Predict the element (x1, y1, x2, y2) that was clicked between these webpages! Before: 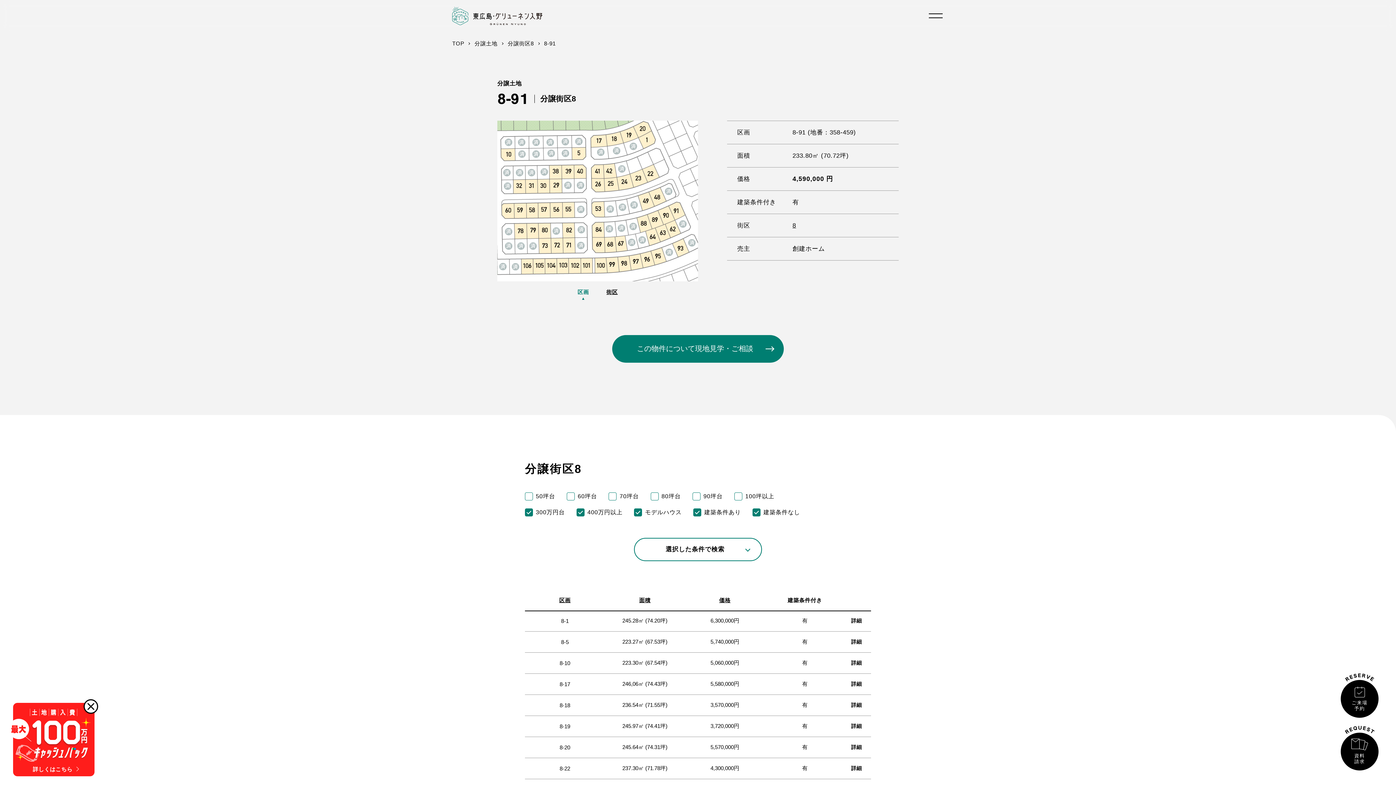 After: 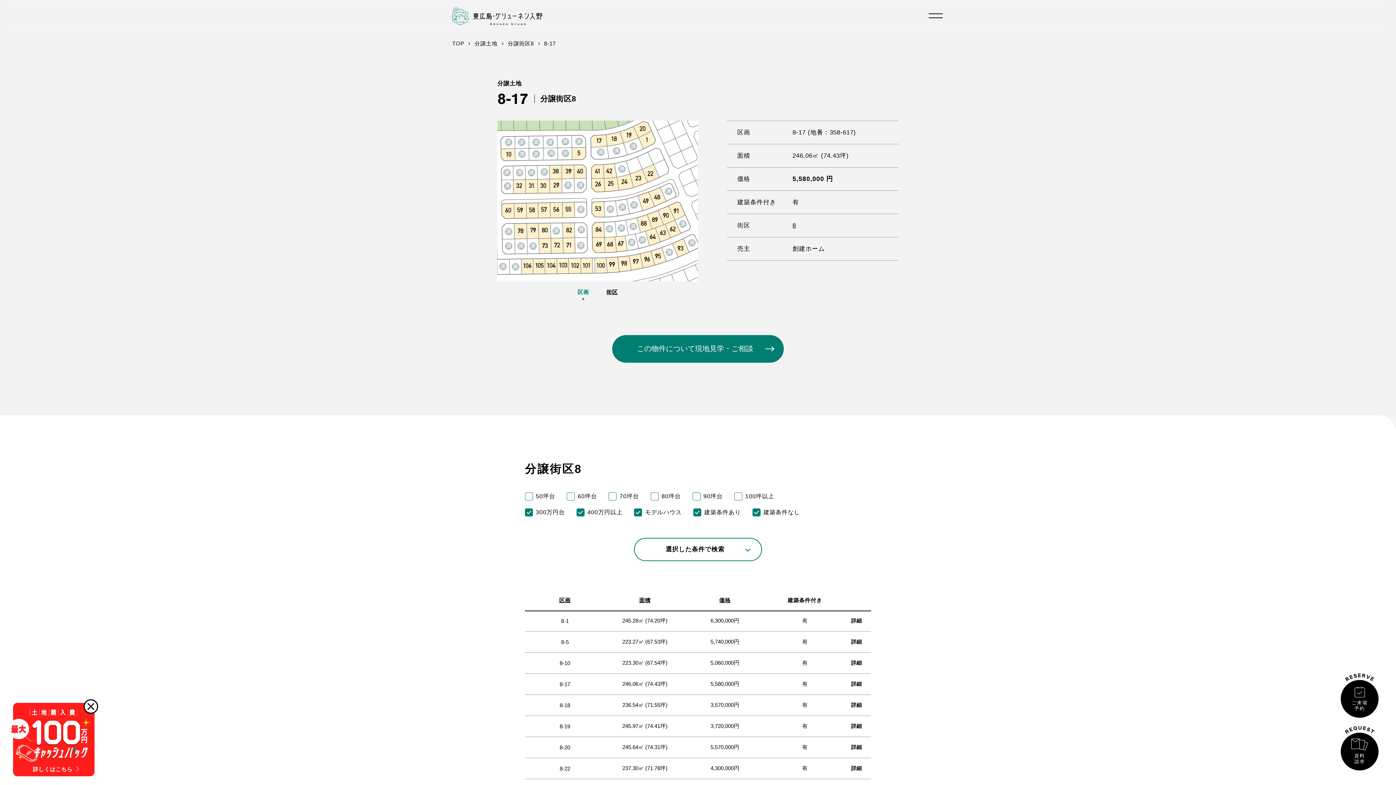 Action: bbox: (851, 681, 862, 687) label: 詳細